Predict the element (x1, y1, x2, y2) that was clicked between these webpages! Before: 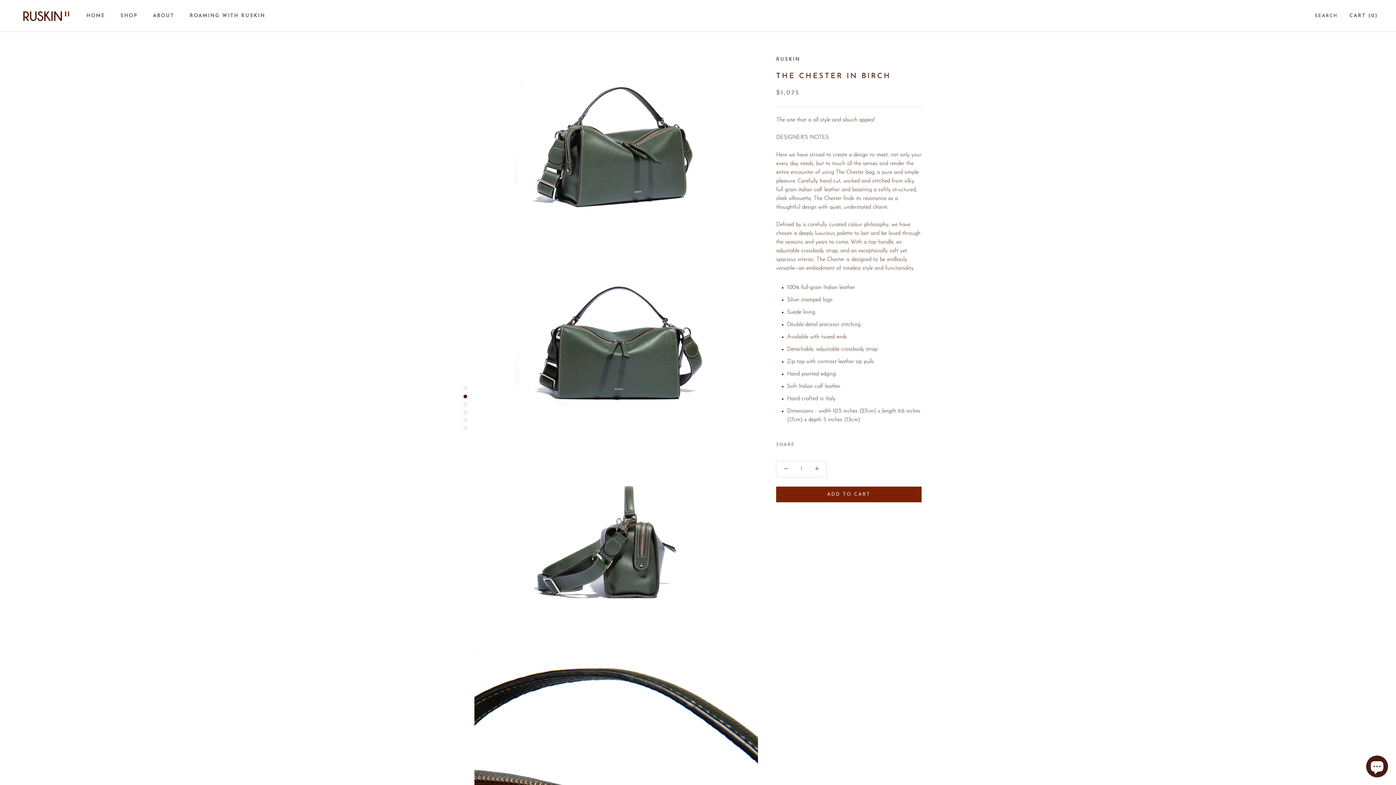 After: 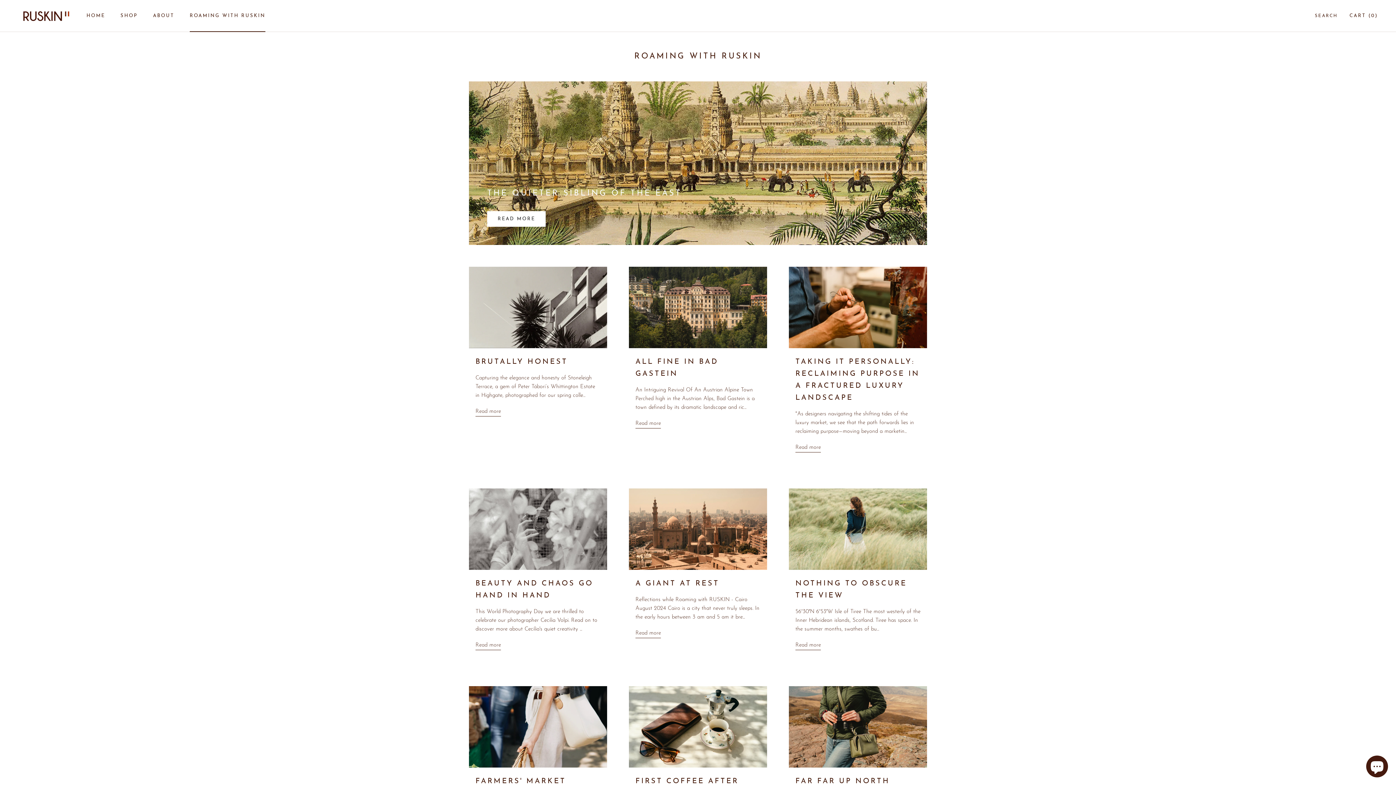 Action: label: ROAMING WITH RUSKIN
ROAMING WITH RUSKIN bbox: (189, 13, 265, 18)